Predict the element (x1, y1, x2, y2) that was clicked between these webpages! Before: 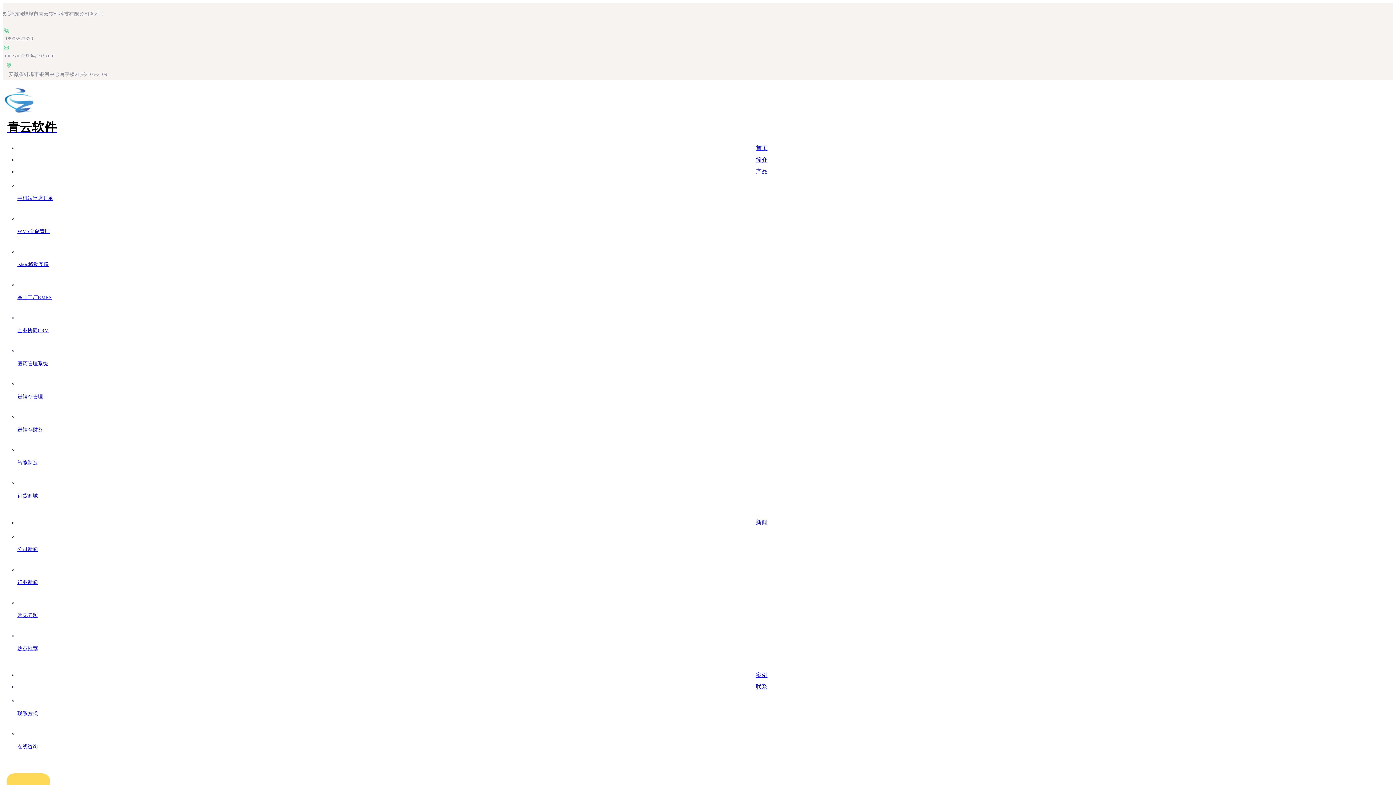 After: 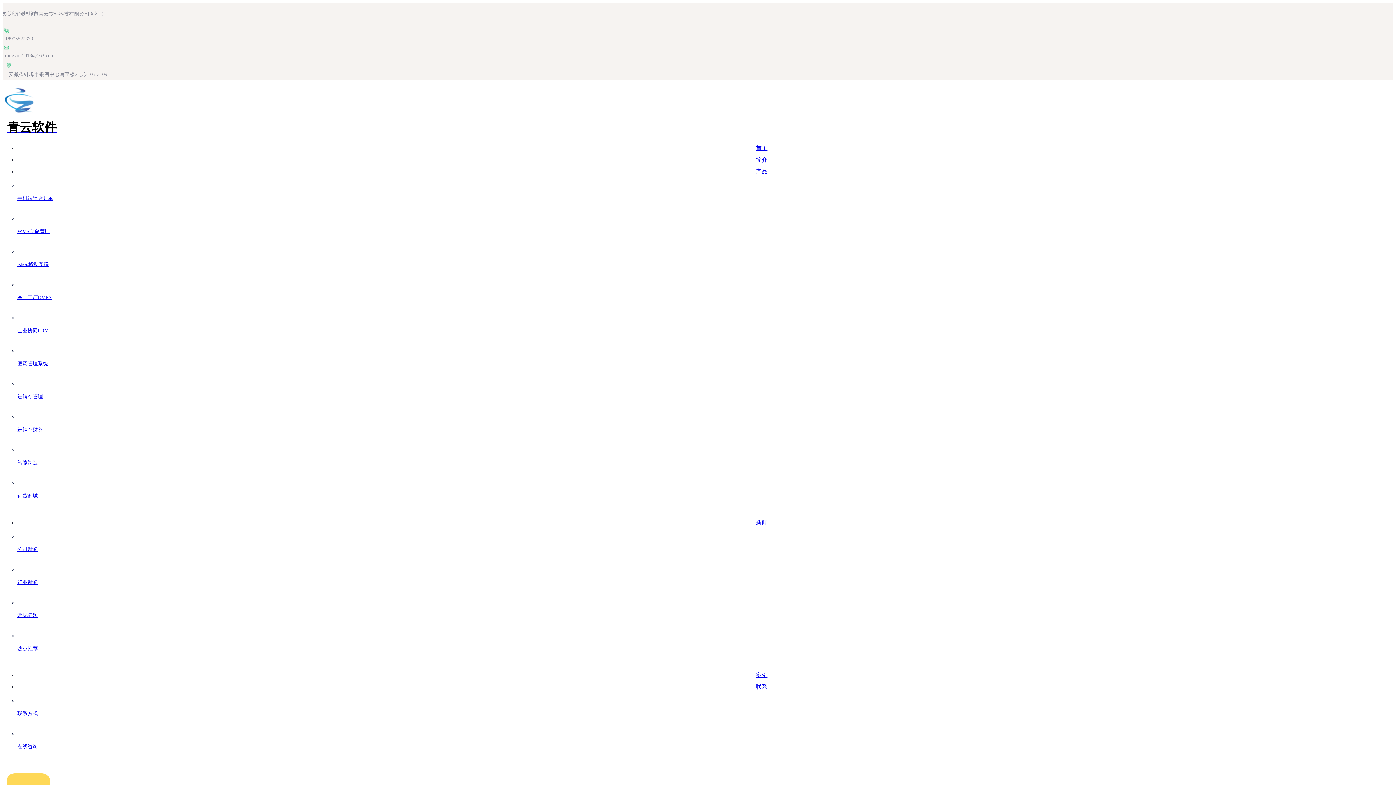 Action: bbox: (17, 529, 71, 569) label: 公司新闻